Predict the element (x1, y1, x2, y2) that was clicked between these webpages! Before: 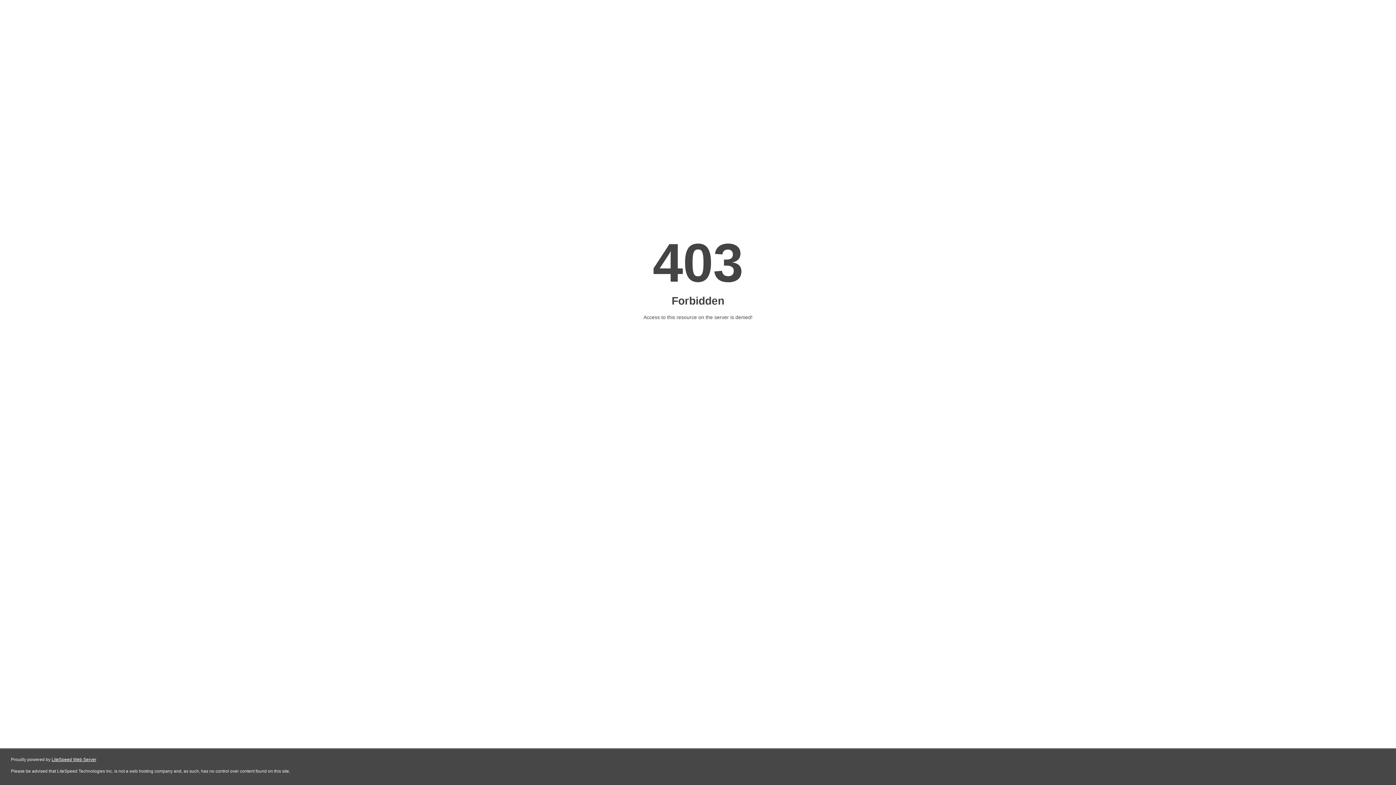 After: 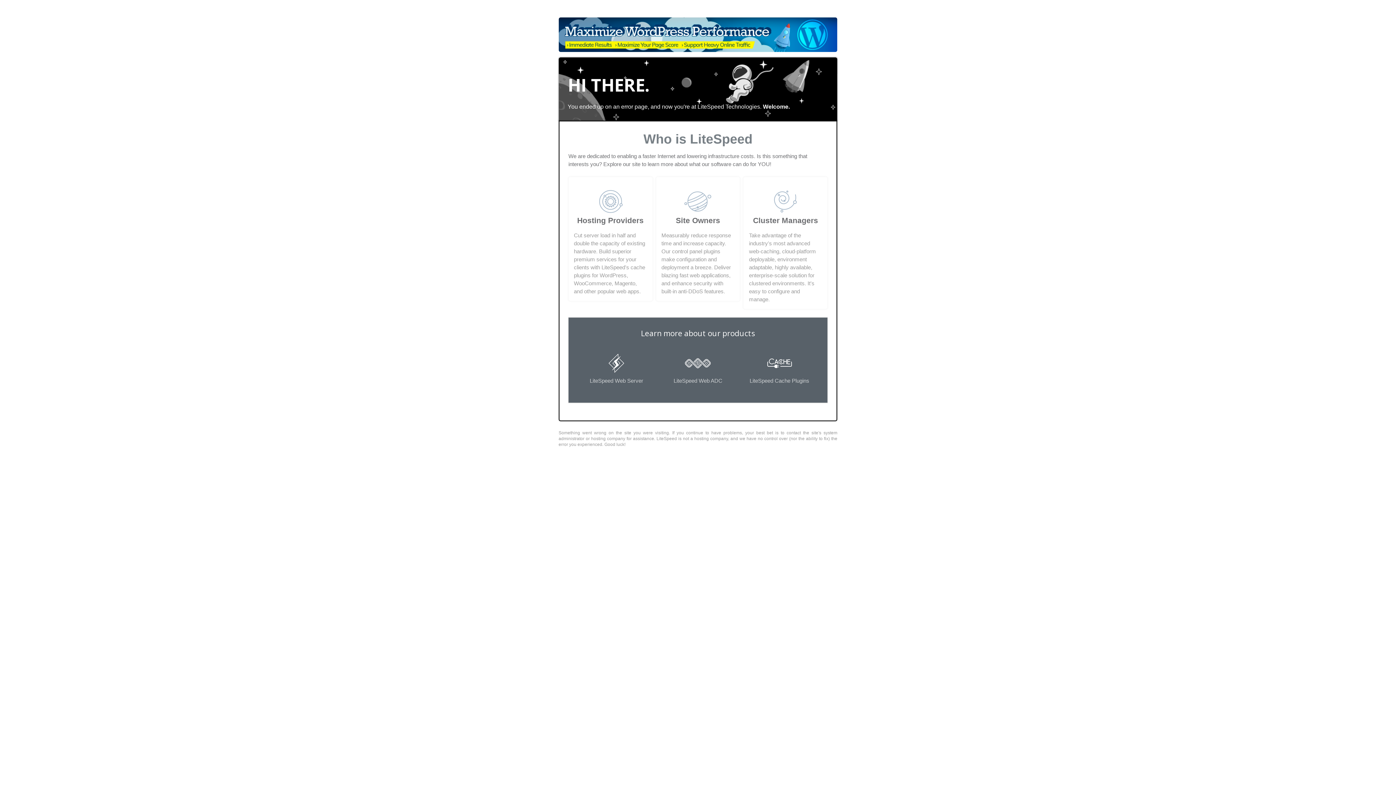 Action: label: LiteSpeed Web Server bbox: (51, 757, 96, 762)